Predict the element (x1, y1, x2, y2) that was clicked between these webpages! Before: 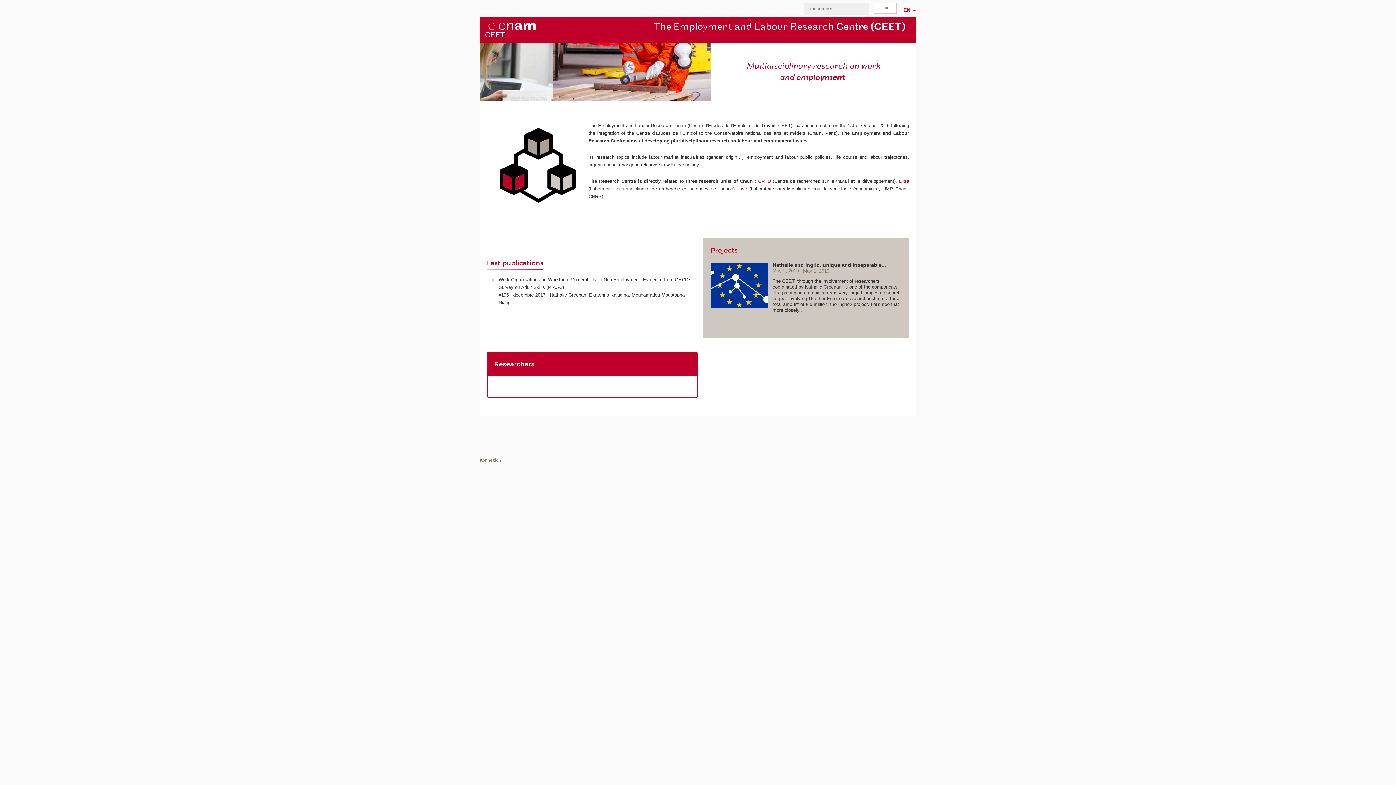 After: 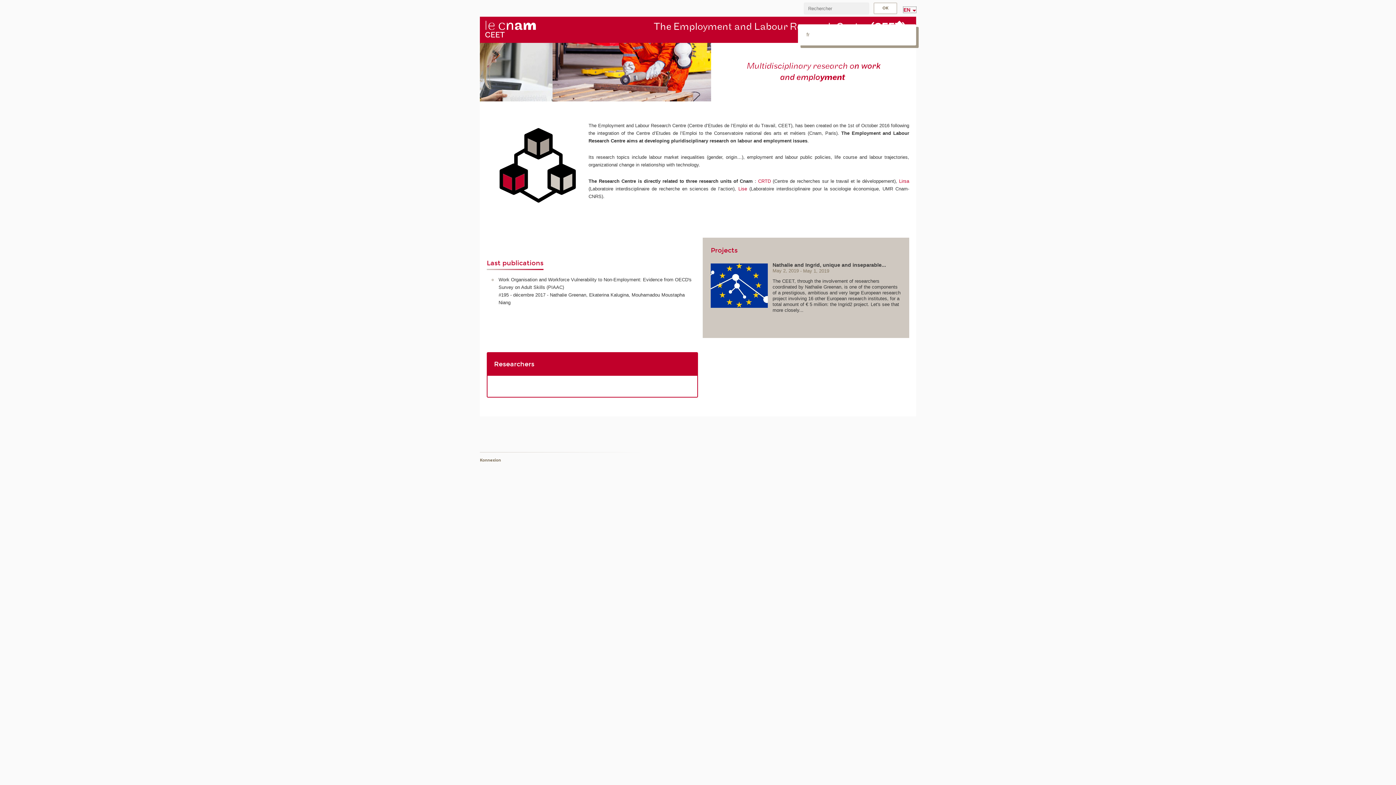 Action: label: EN bbox: (903, 6, 916, 12)